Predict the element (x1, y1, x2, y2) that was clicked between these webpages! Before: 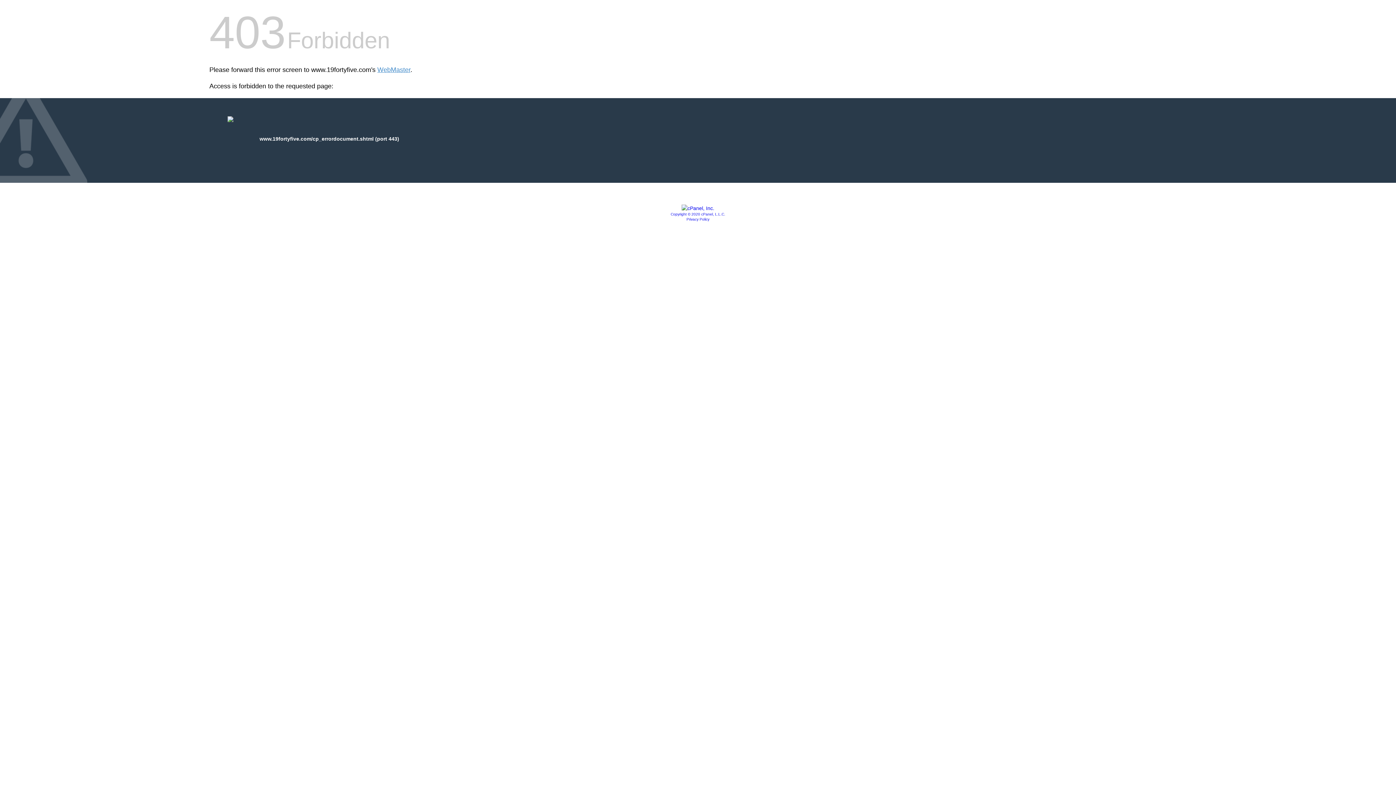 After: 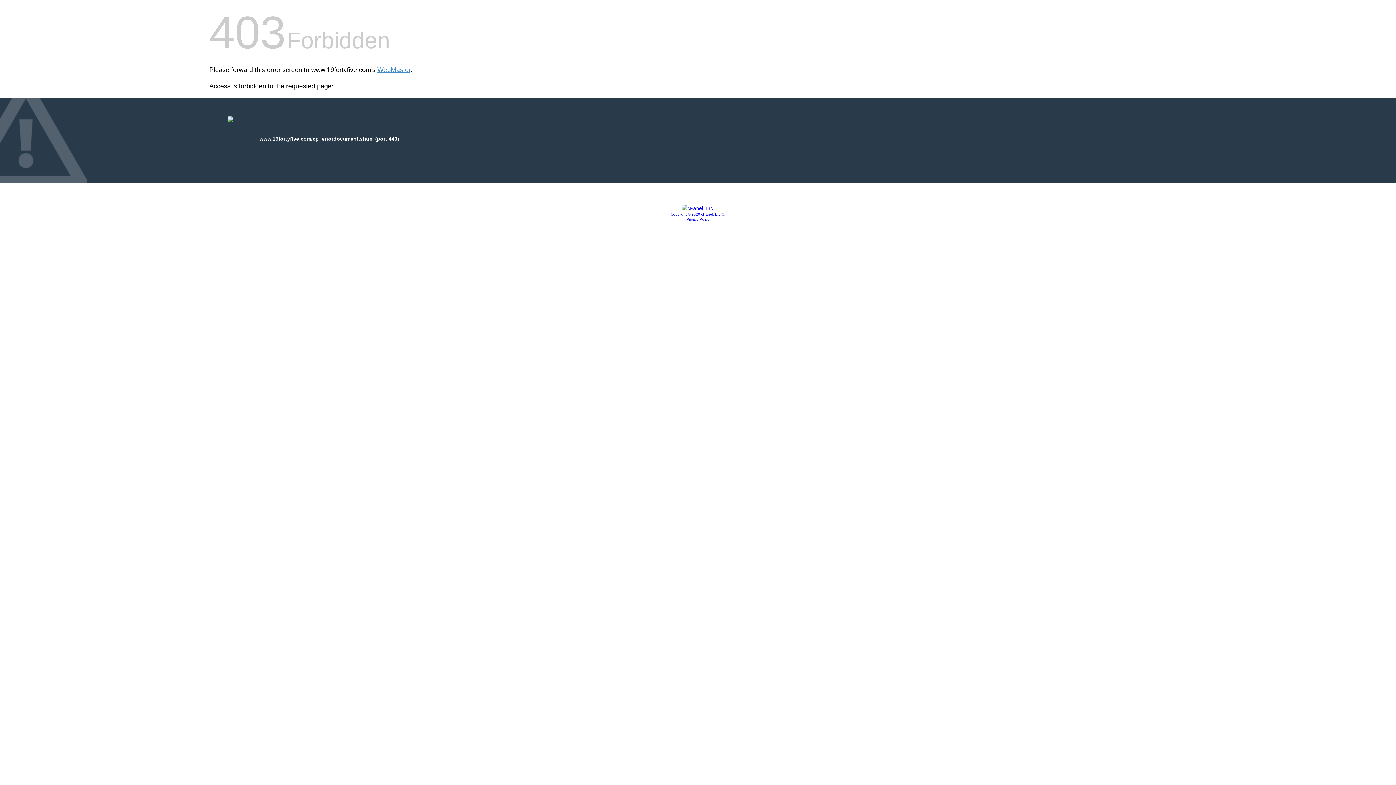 Action: bbox: (686, 217, 709, 221) label: Privacy Policy